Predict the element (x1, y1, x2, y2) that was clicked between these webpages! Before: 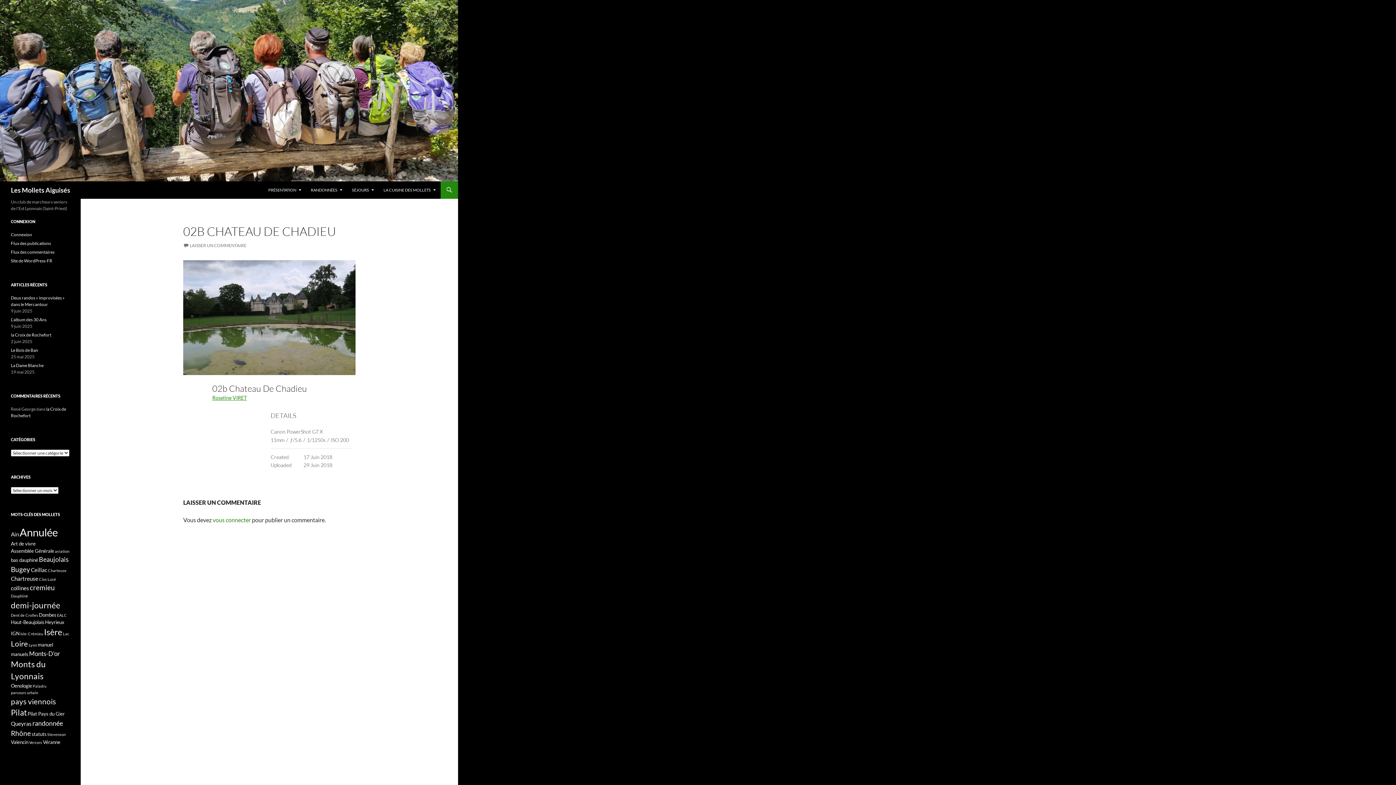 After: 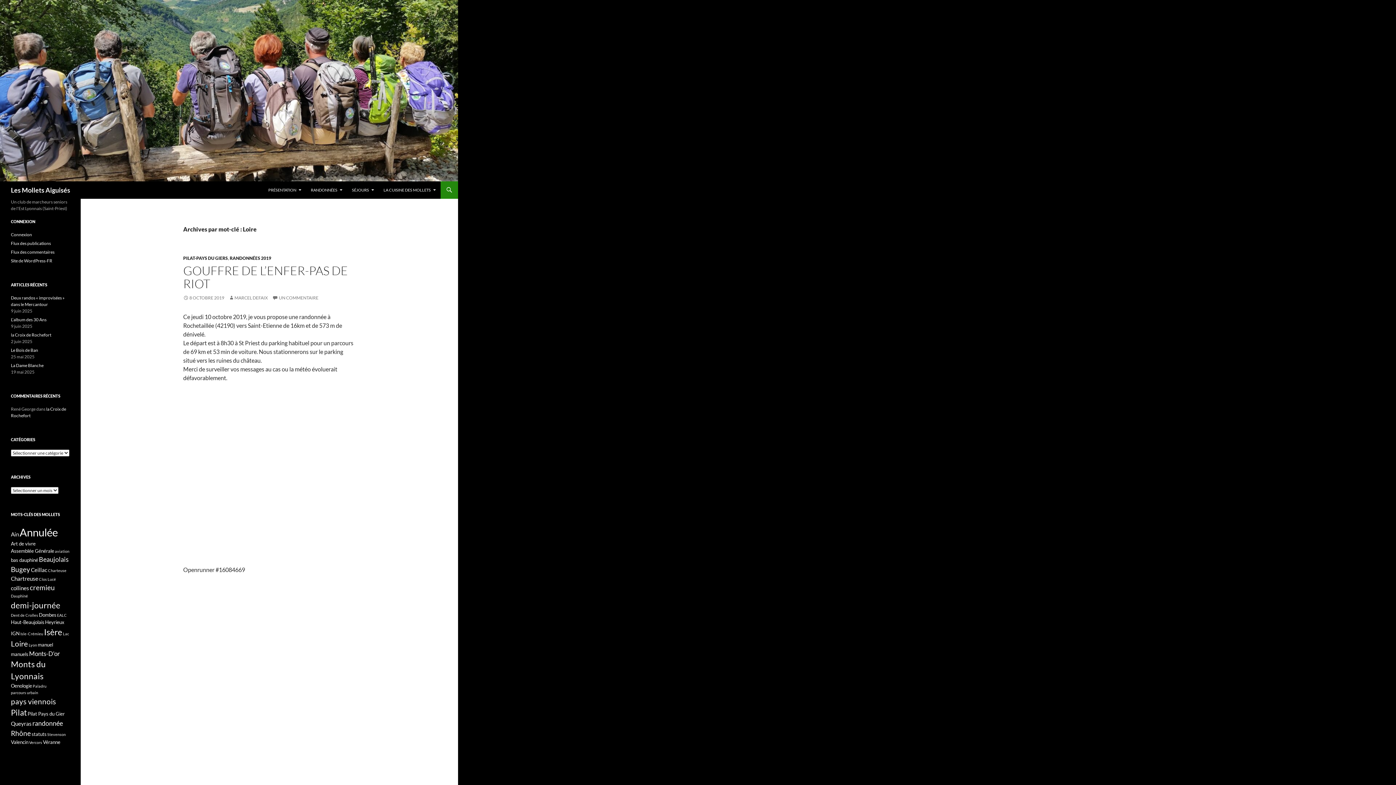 Action: bbox: (10, 639, 28, 648) label: Loire (8 éléments)